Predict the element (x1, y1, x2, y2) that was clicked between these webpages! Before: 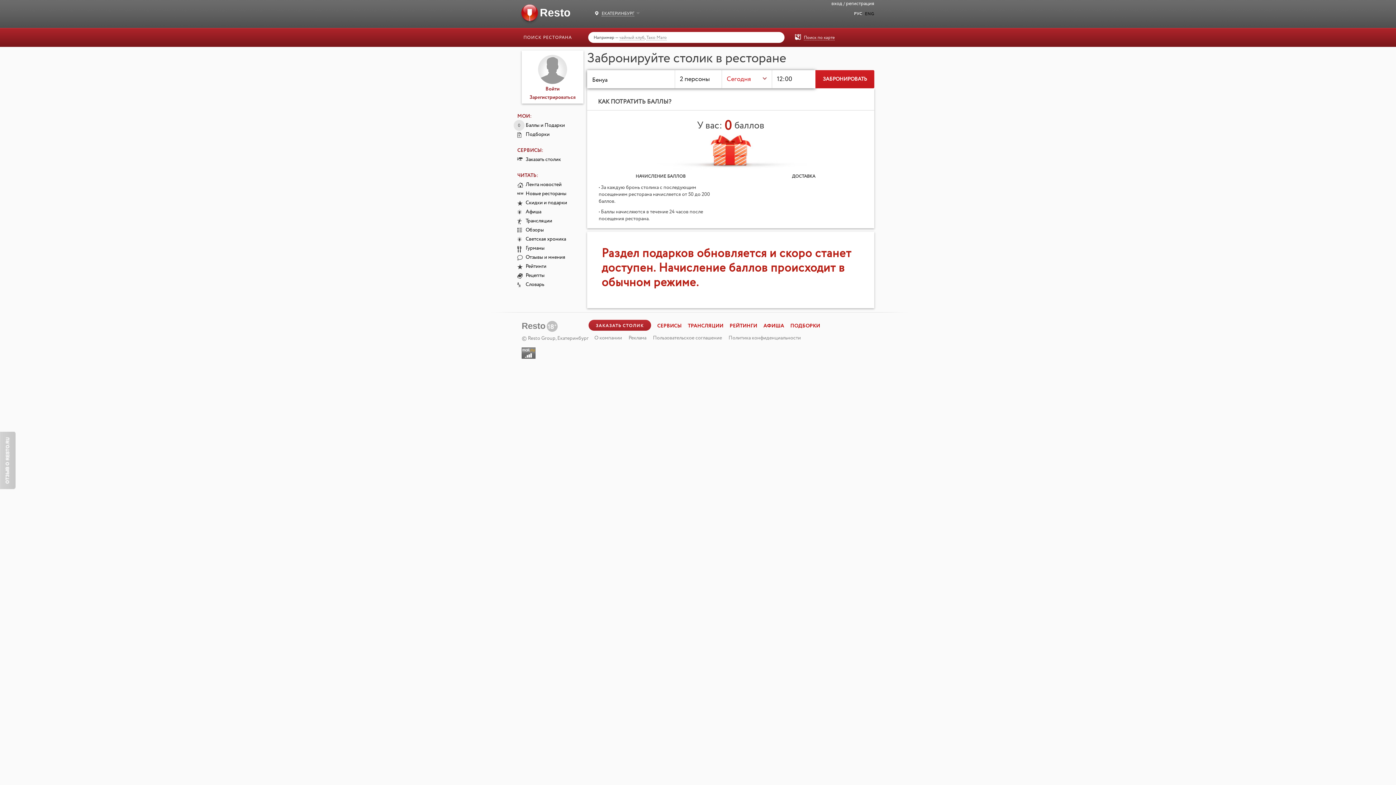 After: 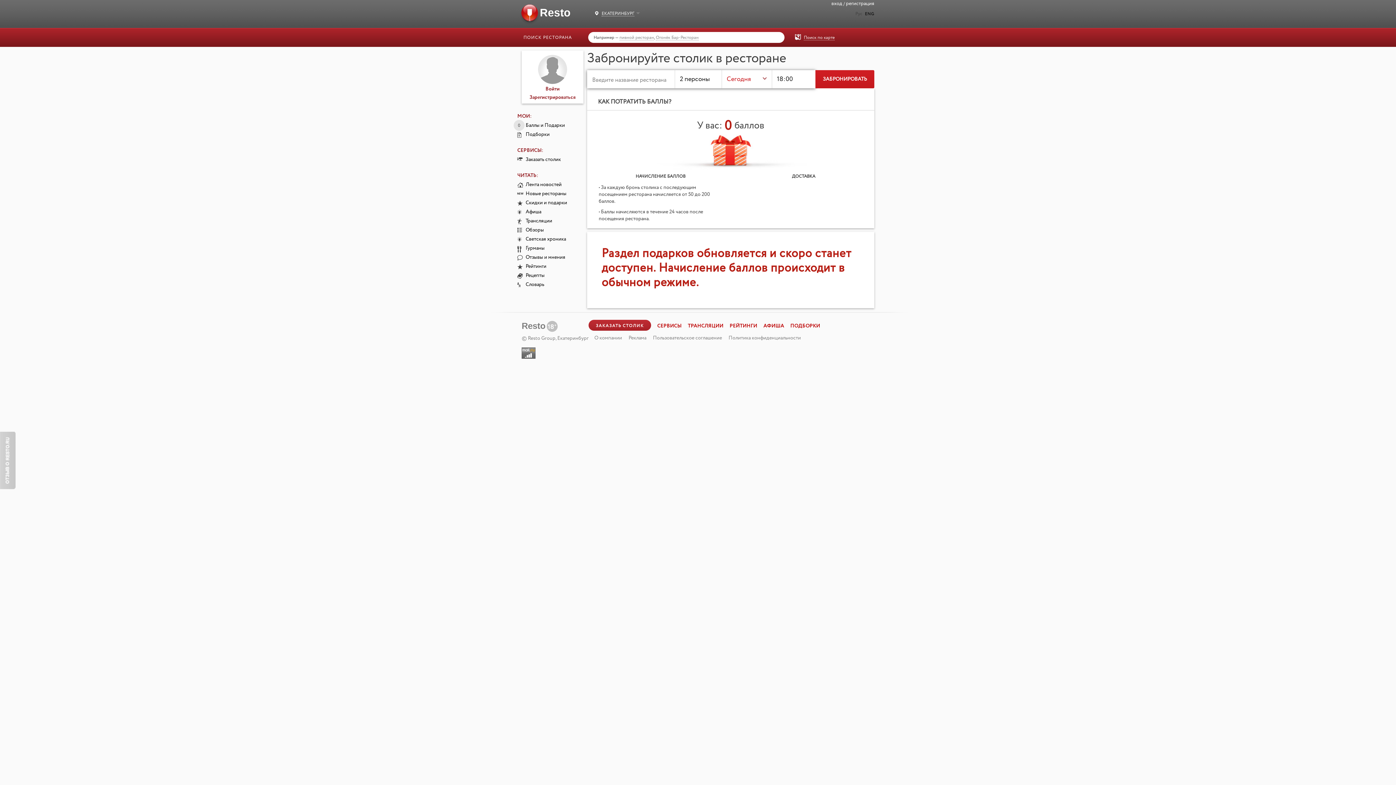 Action: label: РУС bbox: (851, 8, 862, 19)